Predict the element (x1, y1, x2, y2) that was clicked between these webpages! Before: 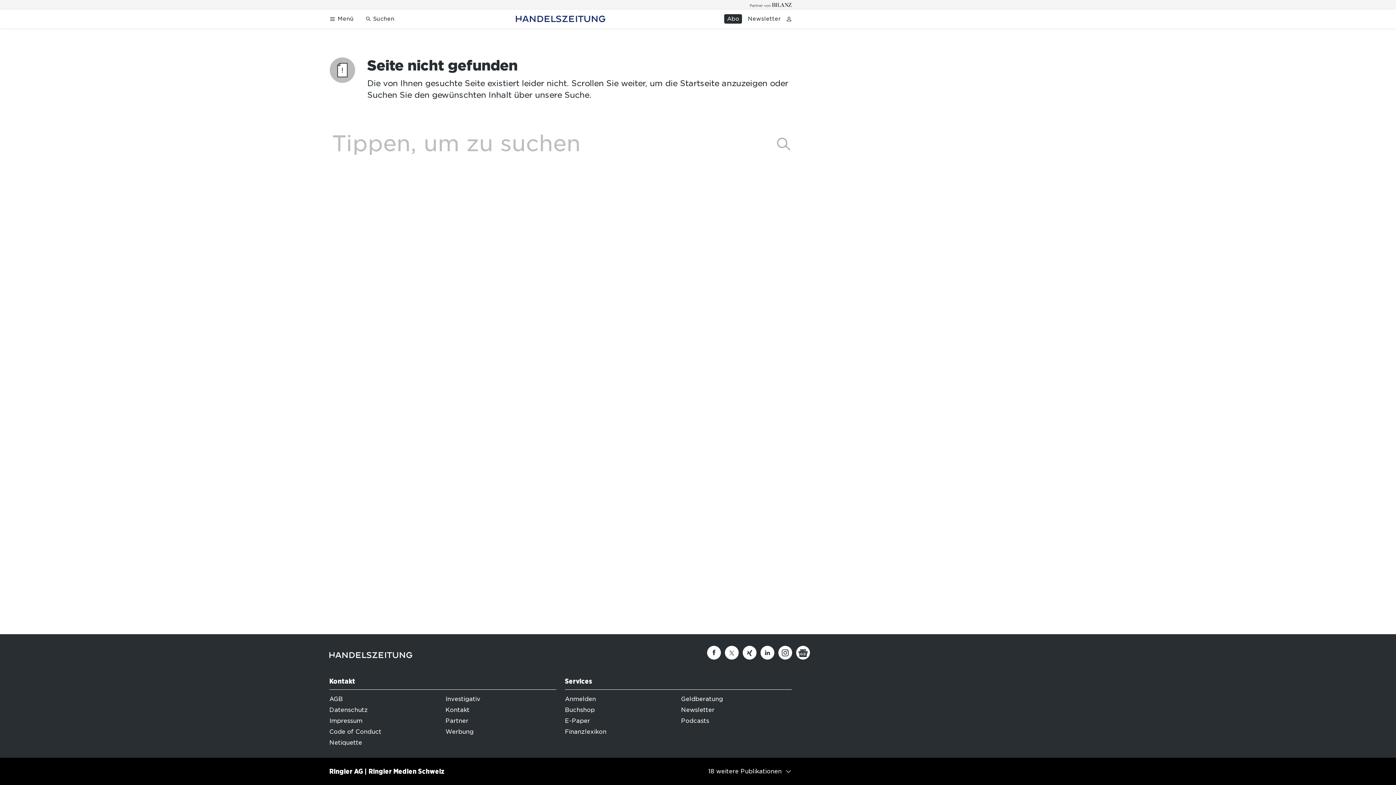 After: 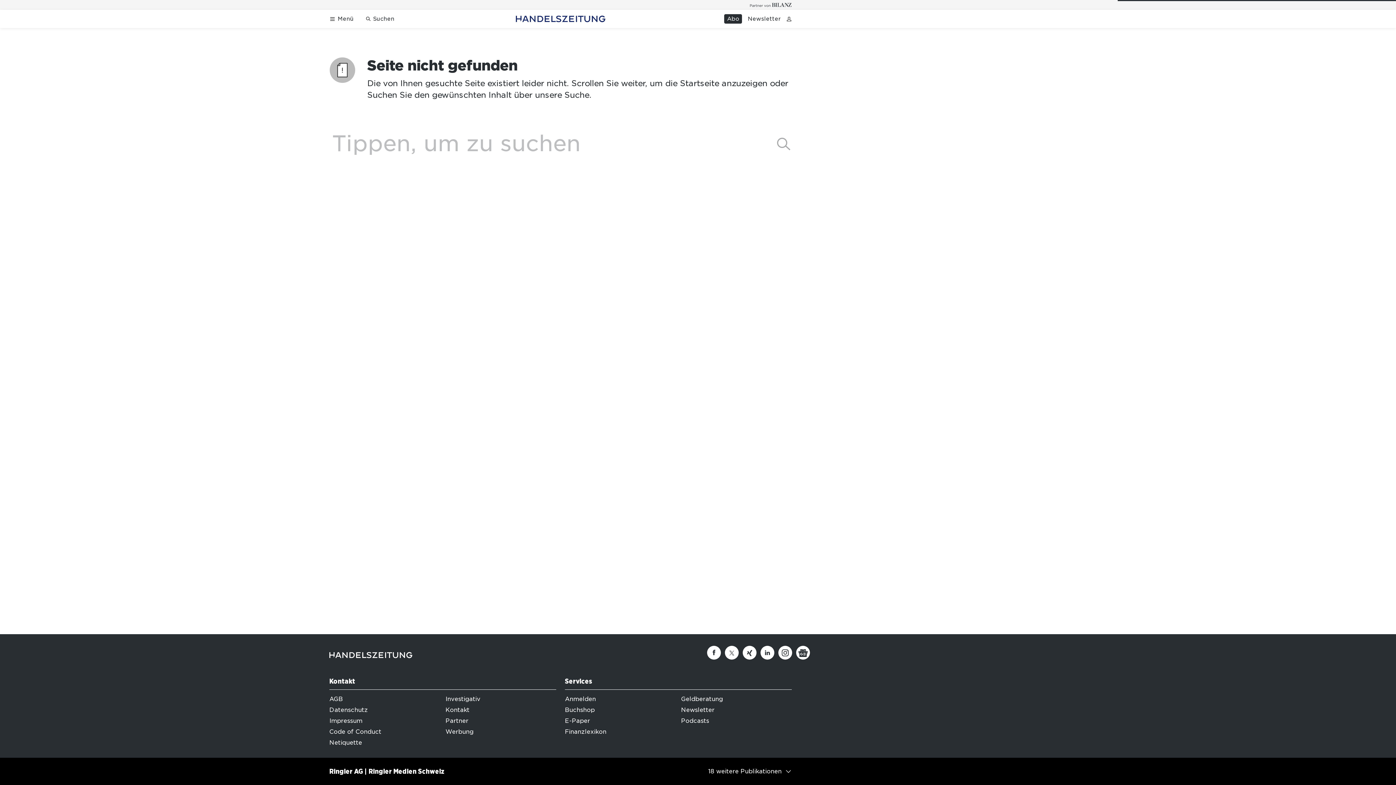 Action: label: Podcasts bbox: (681, 717, 709, 724)